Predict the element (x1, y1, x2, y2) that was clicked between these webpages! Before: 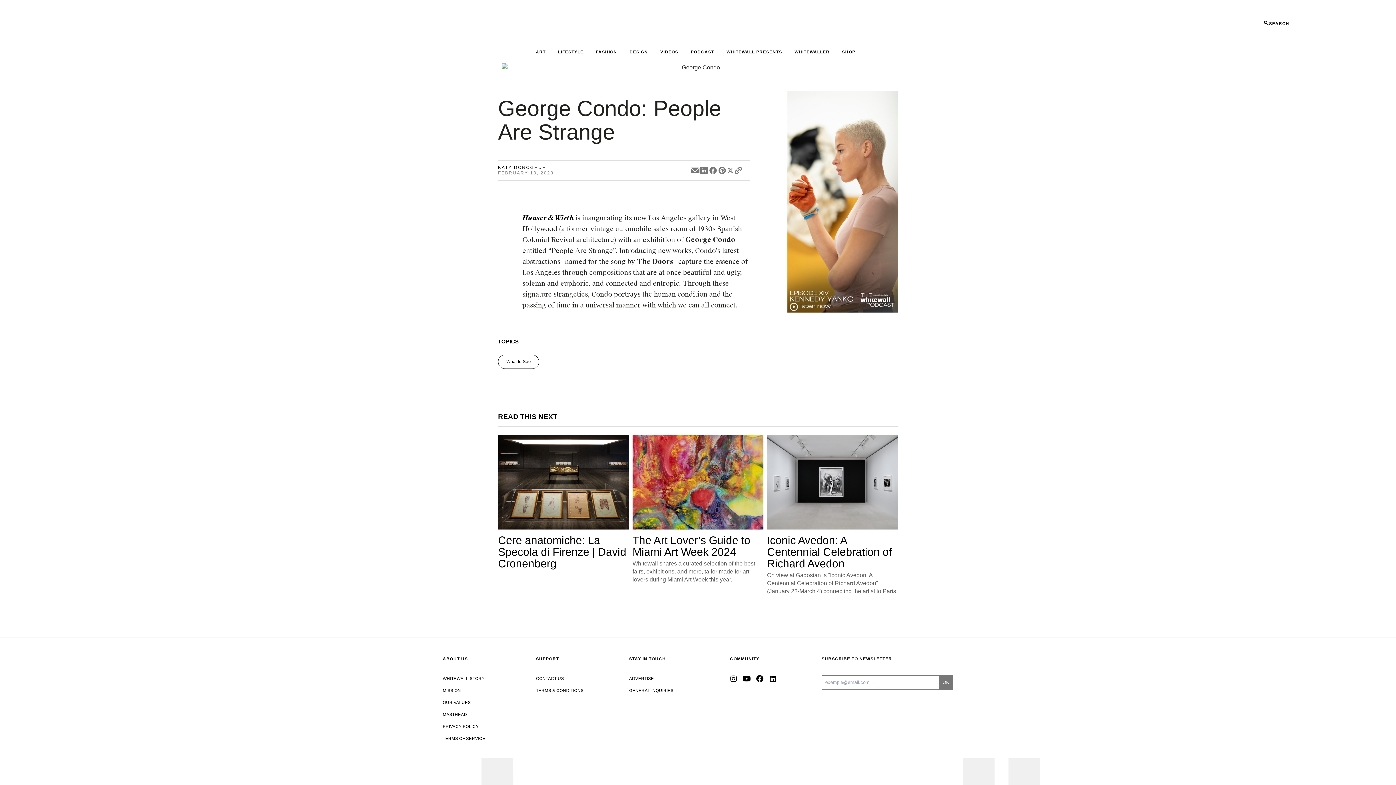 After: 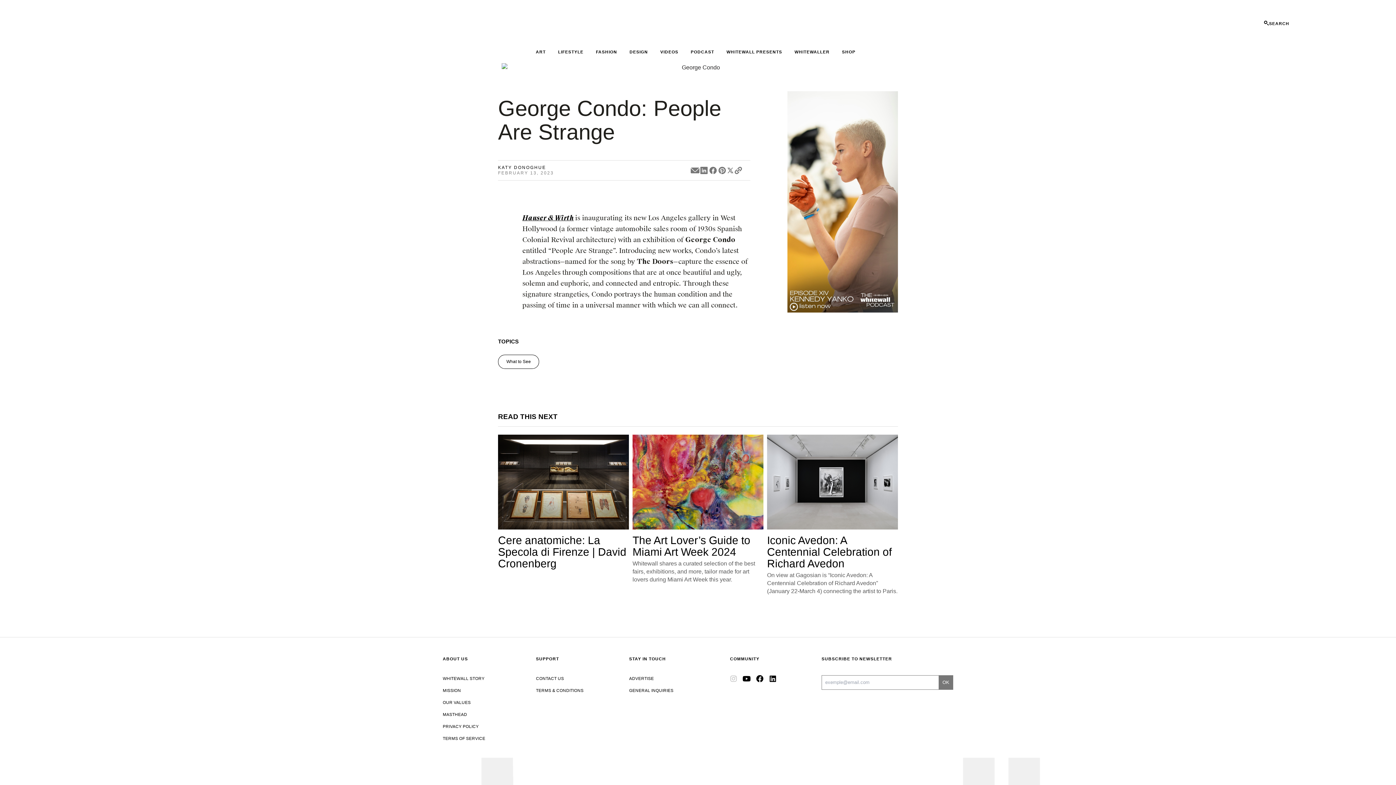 Action: label: Instagram bbox: (730, 675, 737, 682)